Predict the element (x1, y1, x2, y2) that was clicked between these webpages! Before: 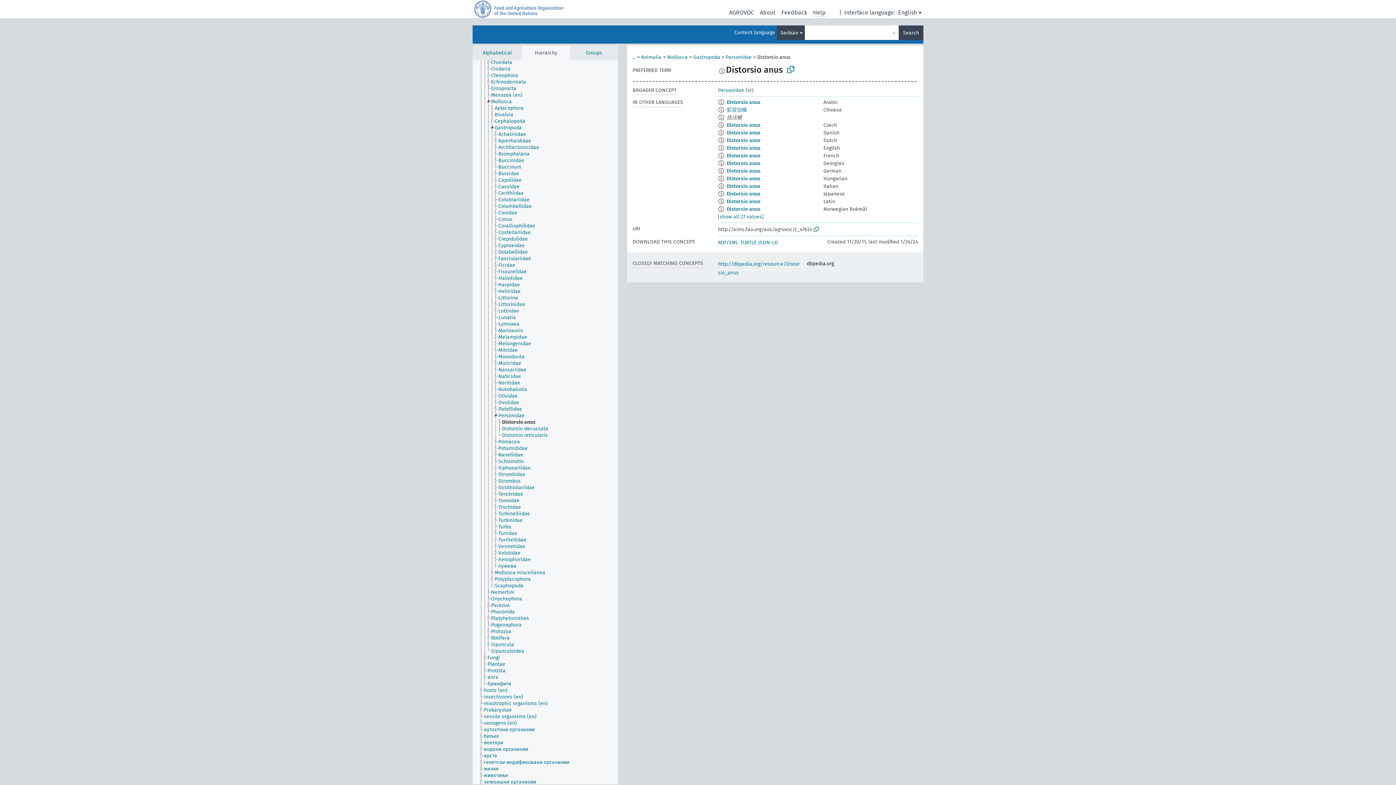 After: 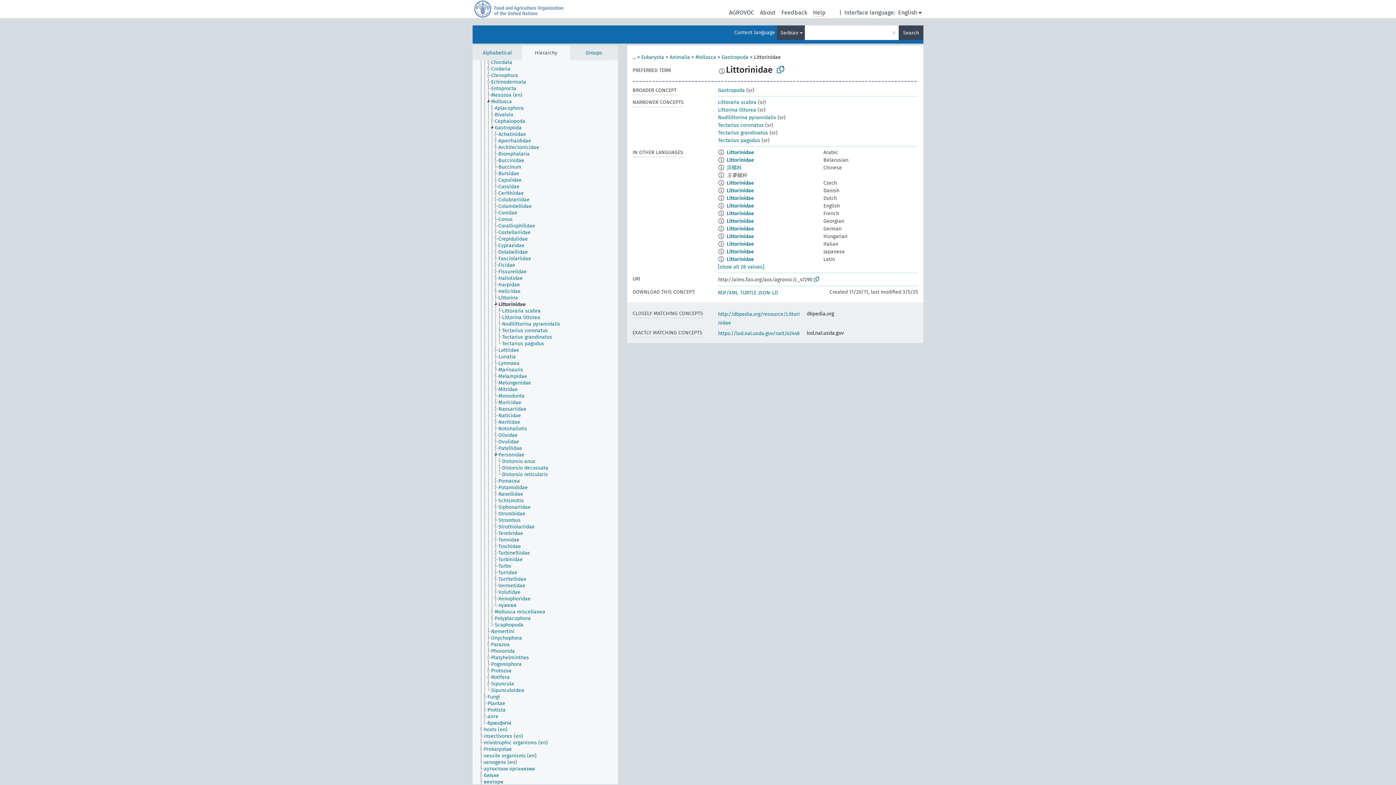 Action: label: Littorinidae bbox: (498, 301, 532, 308)